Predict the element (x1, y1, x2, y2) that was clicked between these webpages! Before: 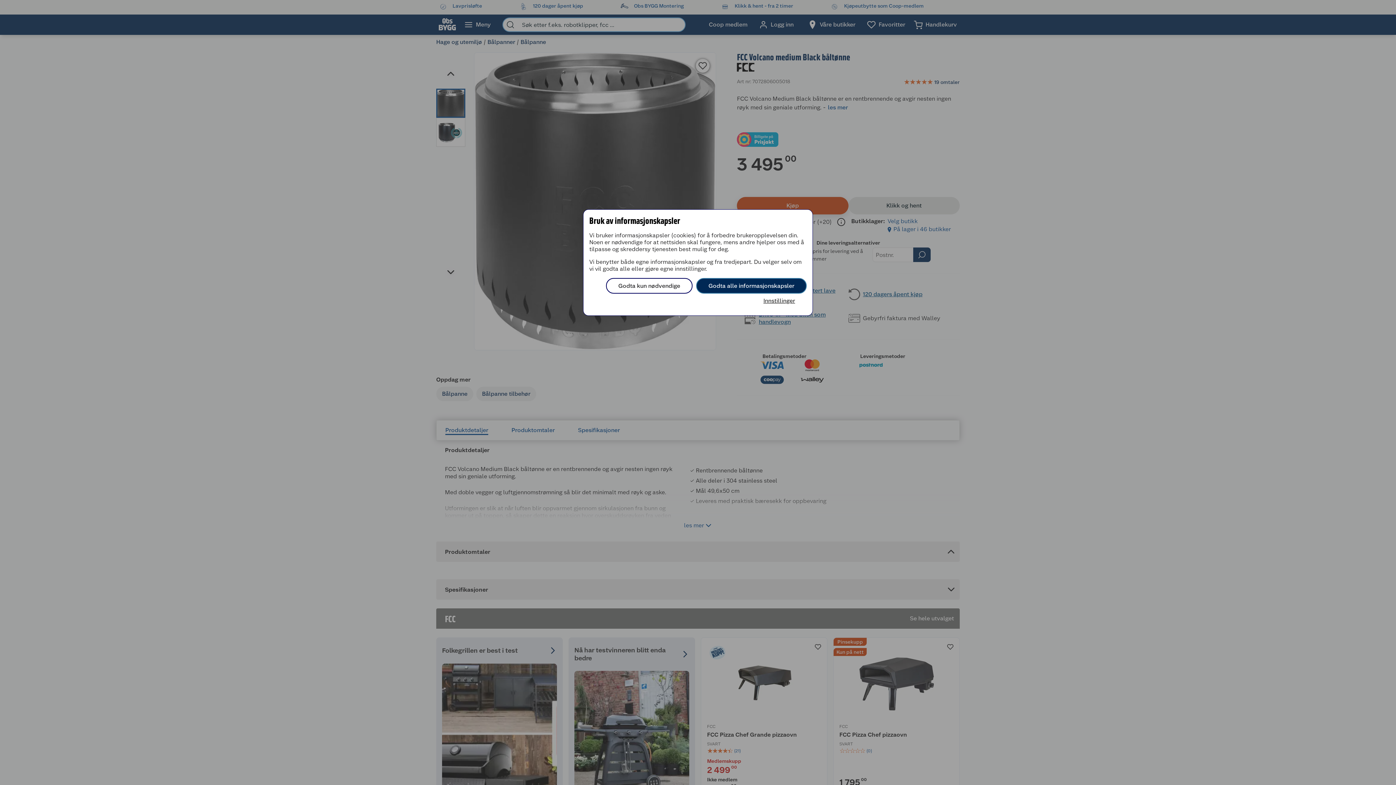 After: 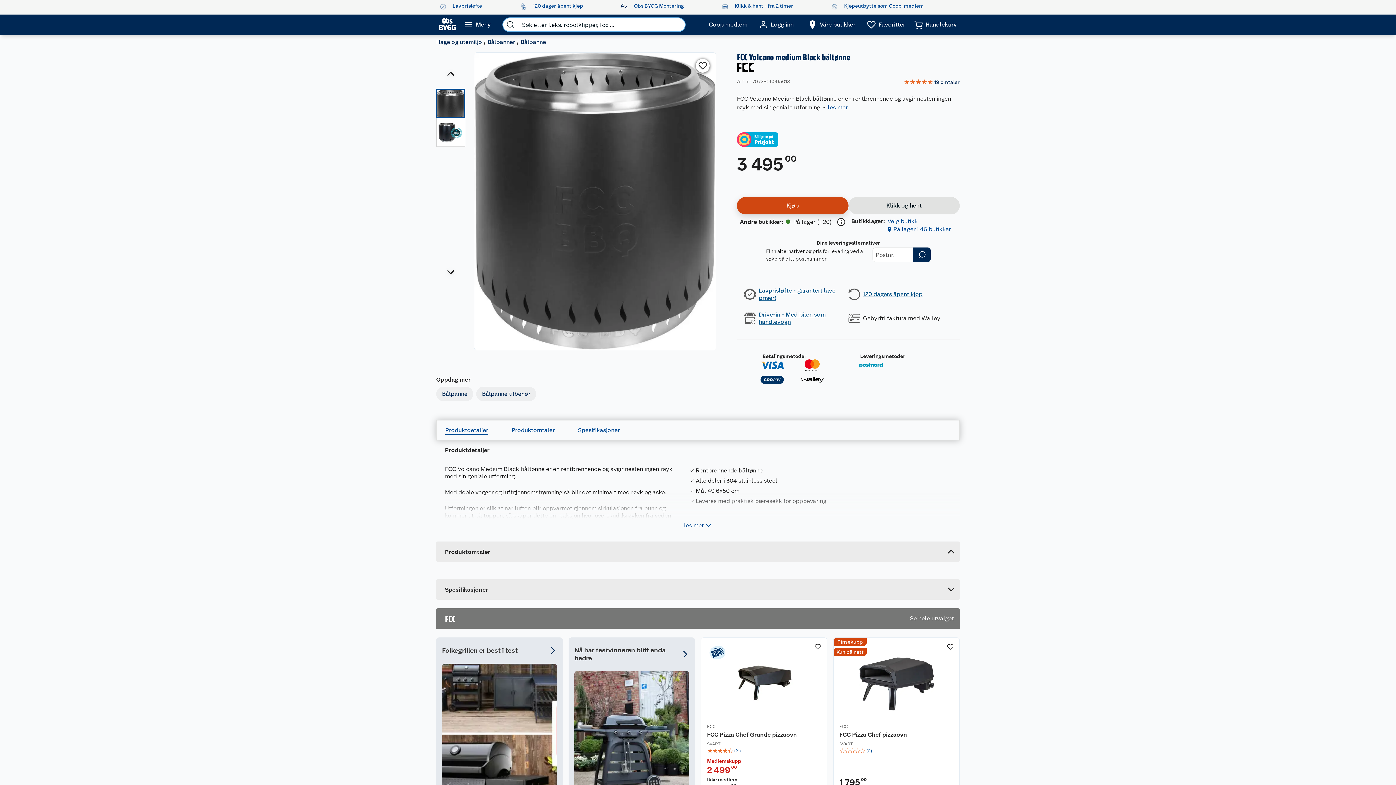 Action: label: Godta kun nødvendige bbox: (606, 278, 692, 293)